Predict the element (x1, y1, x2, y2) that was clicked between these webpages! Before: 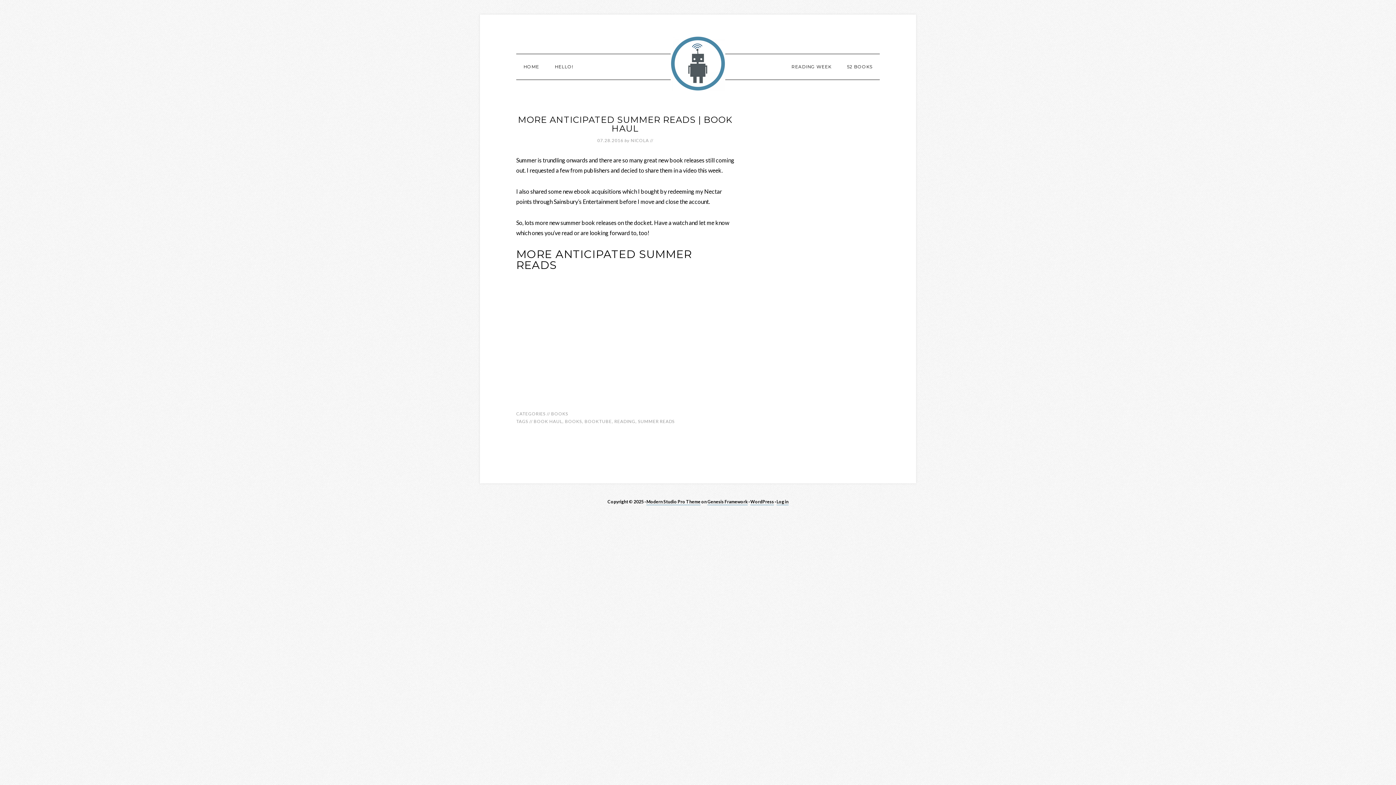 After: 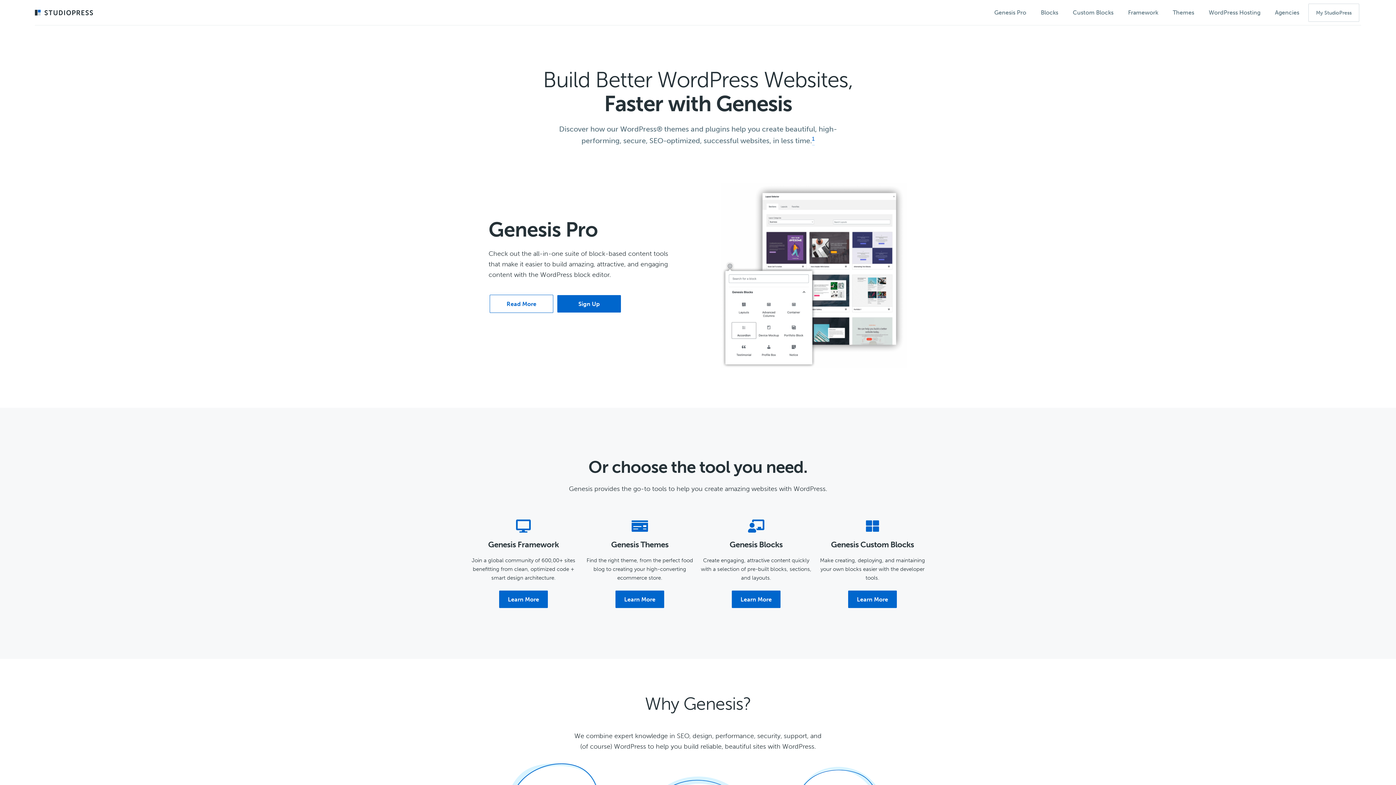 Action: bbox: (707, 499, 748, 505) label: Genesis Framework